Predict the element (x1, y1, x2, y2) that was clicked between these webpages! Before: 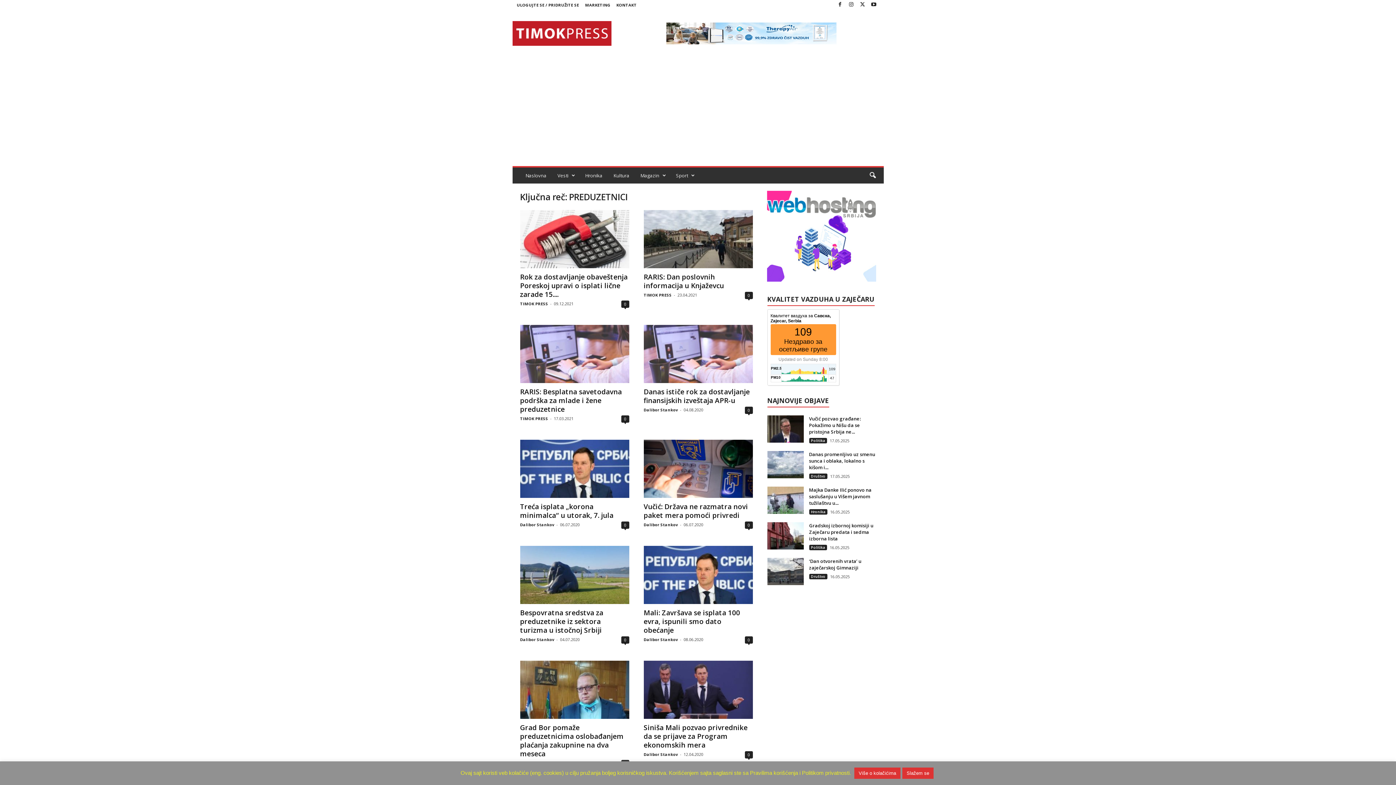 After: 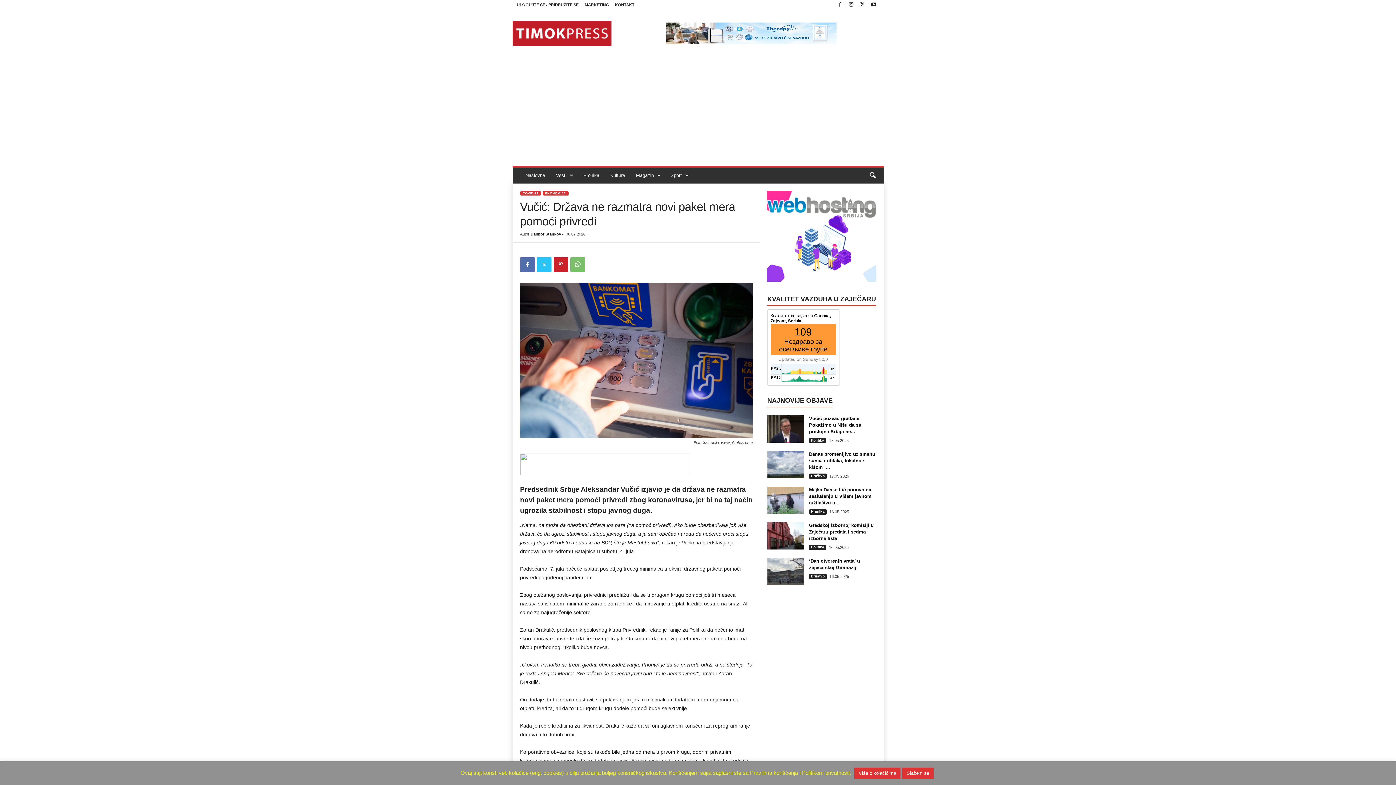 Action: bbox: (643, 502, 748, 520) label: Vučić: Država ne razmatra novi paket mera pomoći privredi